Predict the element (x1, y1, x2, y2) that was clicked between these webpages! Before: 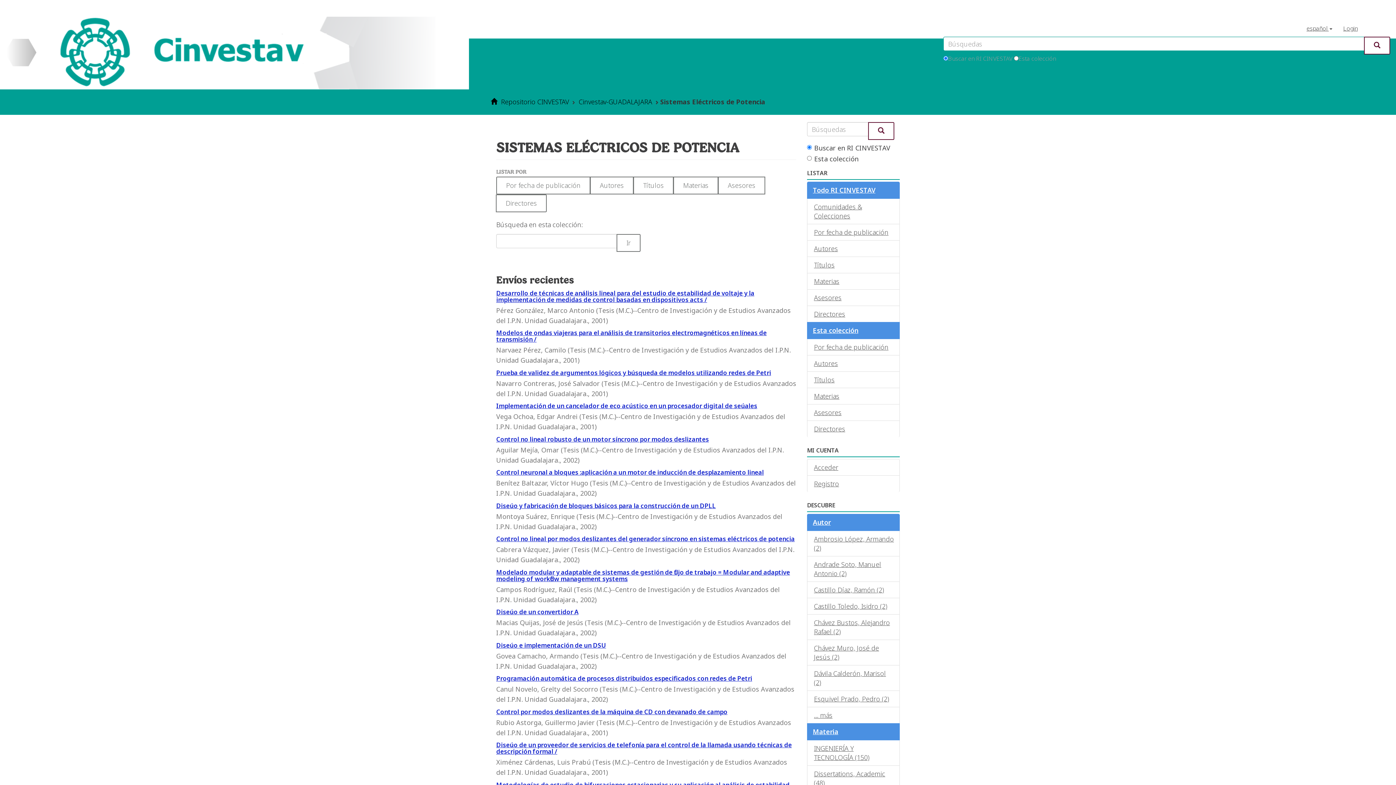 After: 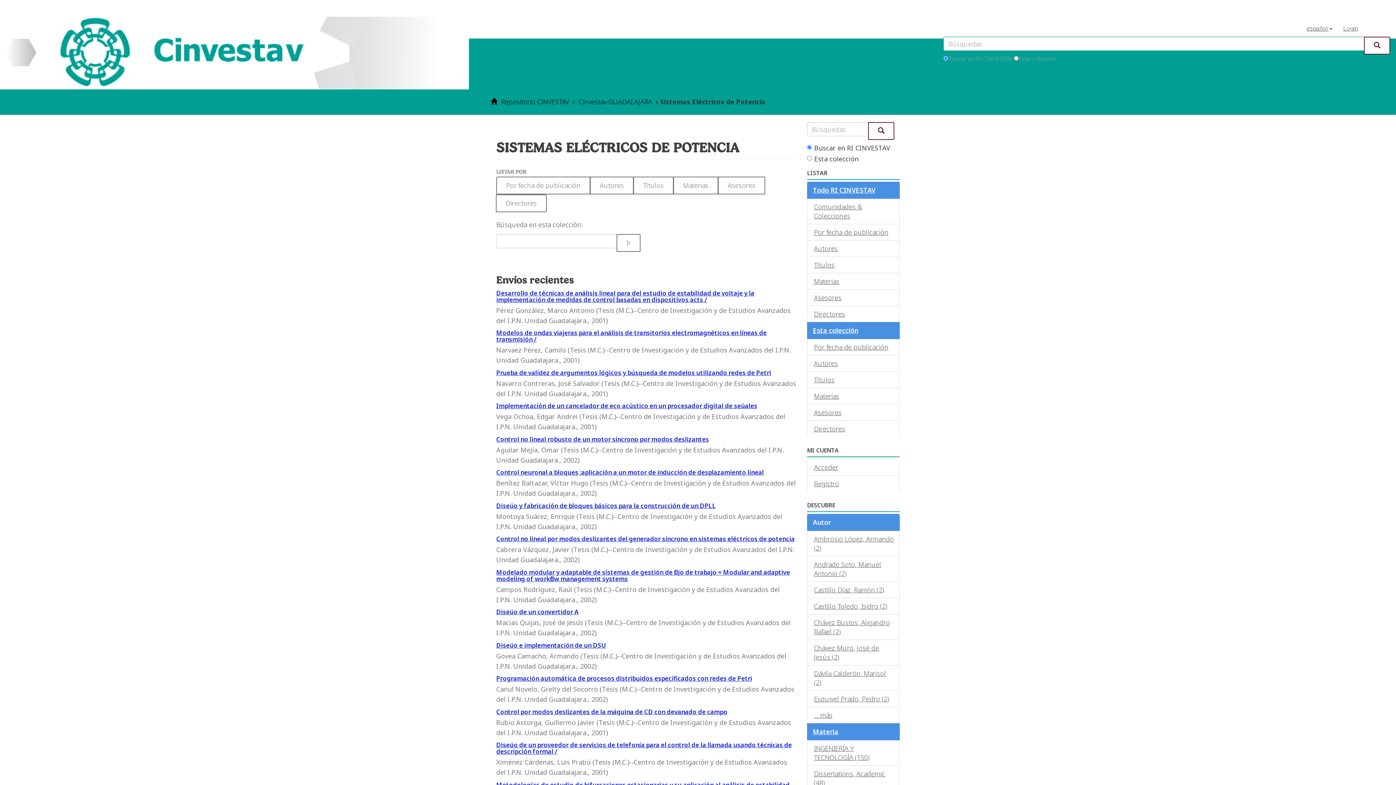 Action: label: Autor bbox: (807, 514, 900, 531)